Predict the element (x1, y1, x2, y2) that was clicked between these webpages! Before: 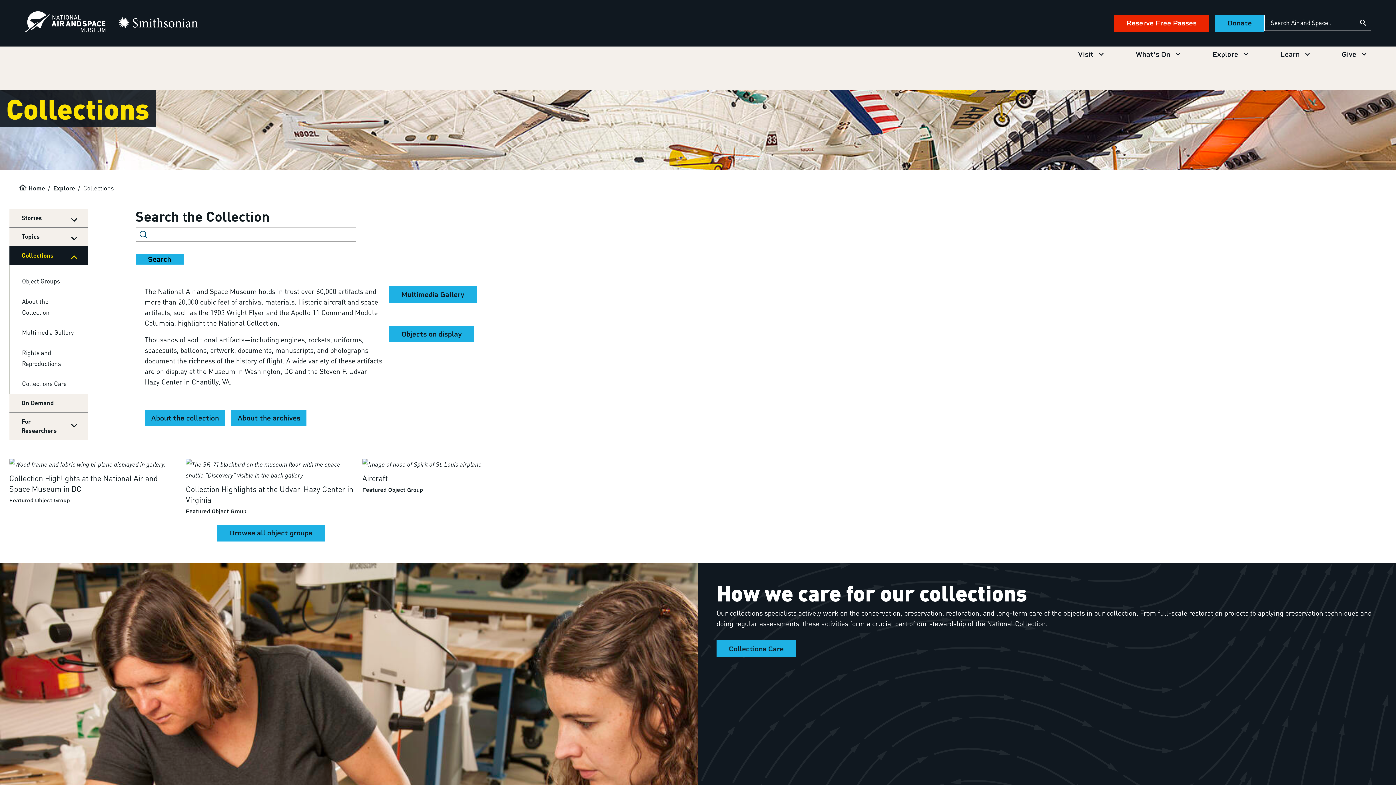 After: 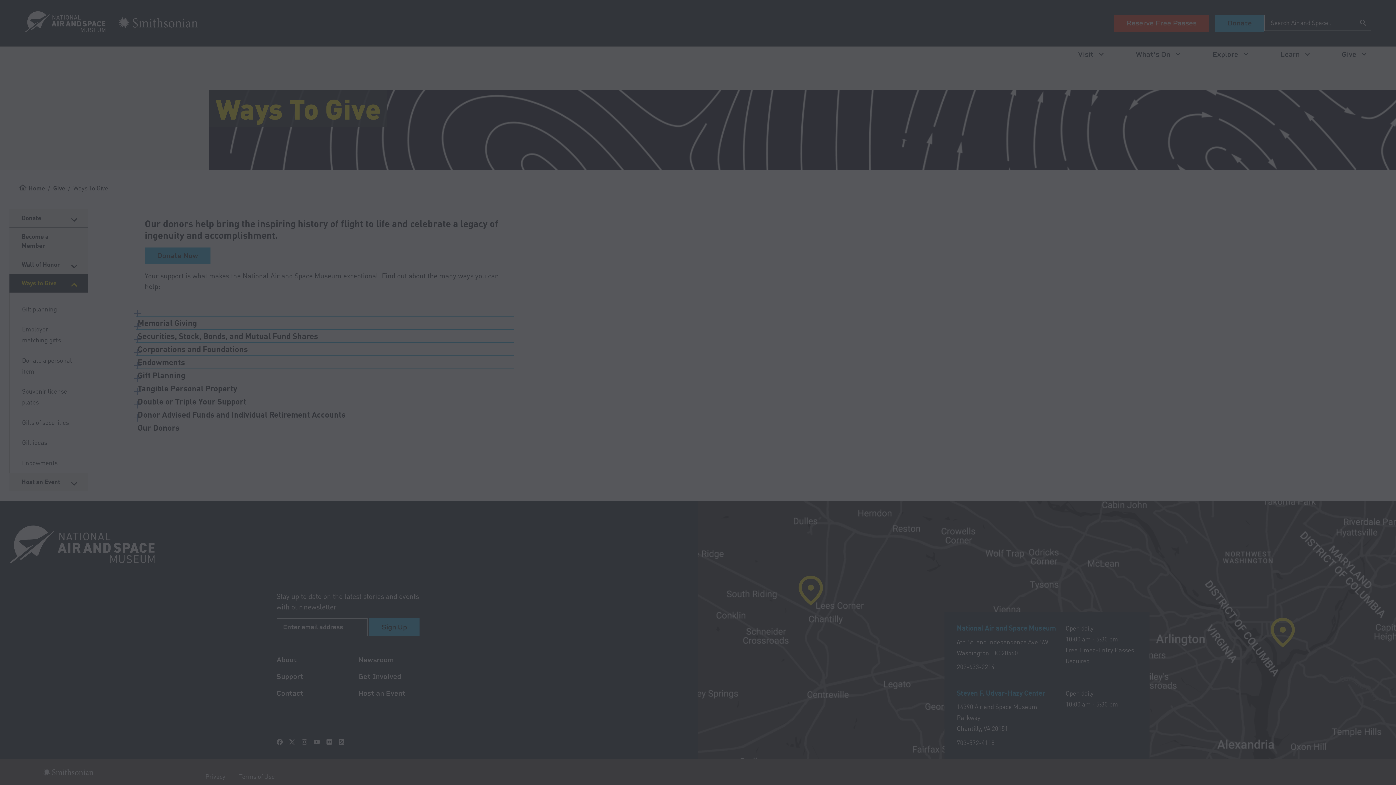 Action: label: Donate bbox: (1215, 14, 1264, 31)